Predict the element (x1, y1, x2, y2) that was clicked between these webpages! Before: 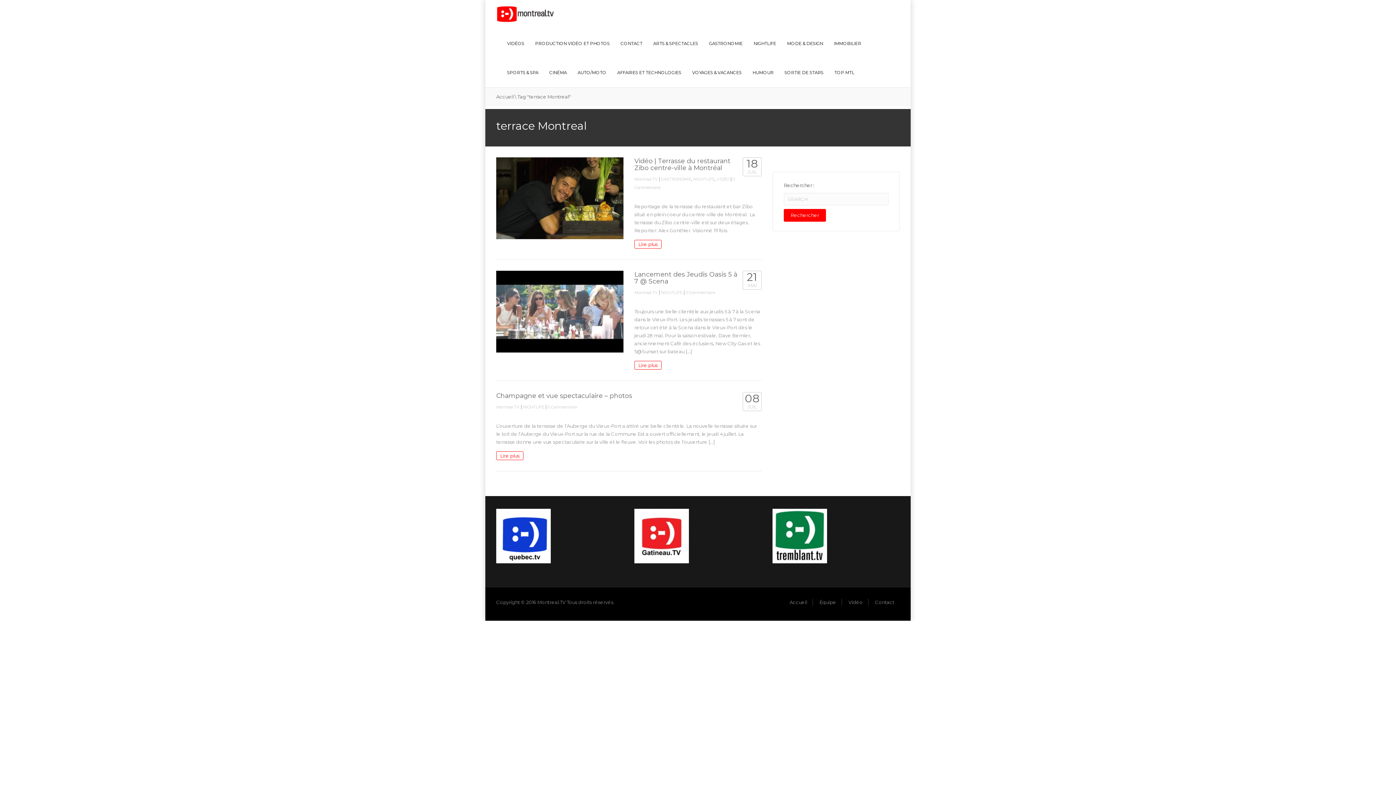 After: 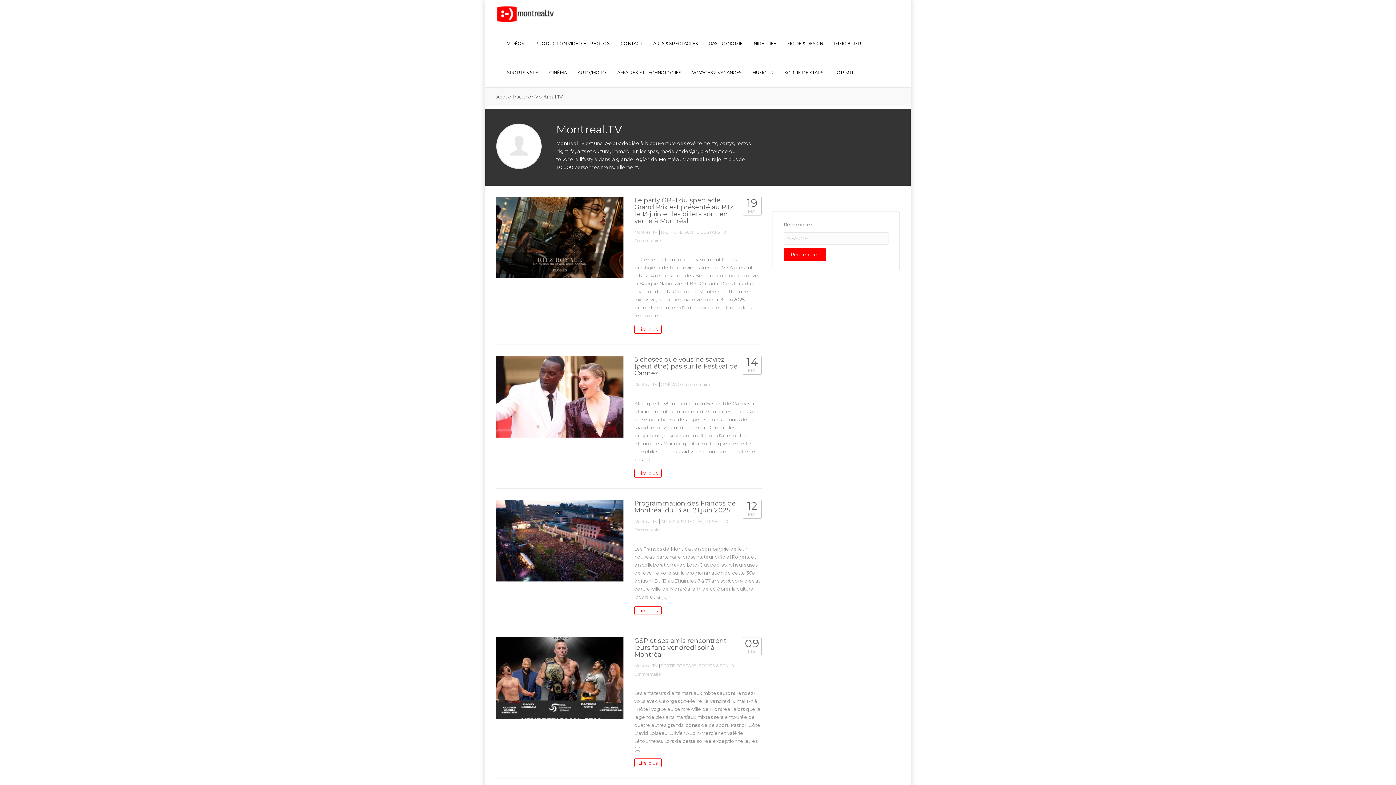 Action: bbox: (496, 404, 519, 409) label: Montreal.TV